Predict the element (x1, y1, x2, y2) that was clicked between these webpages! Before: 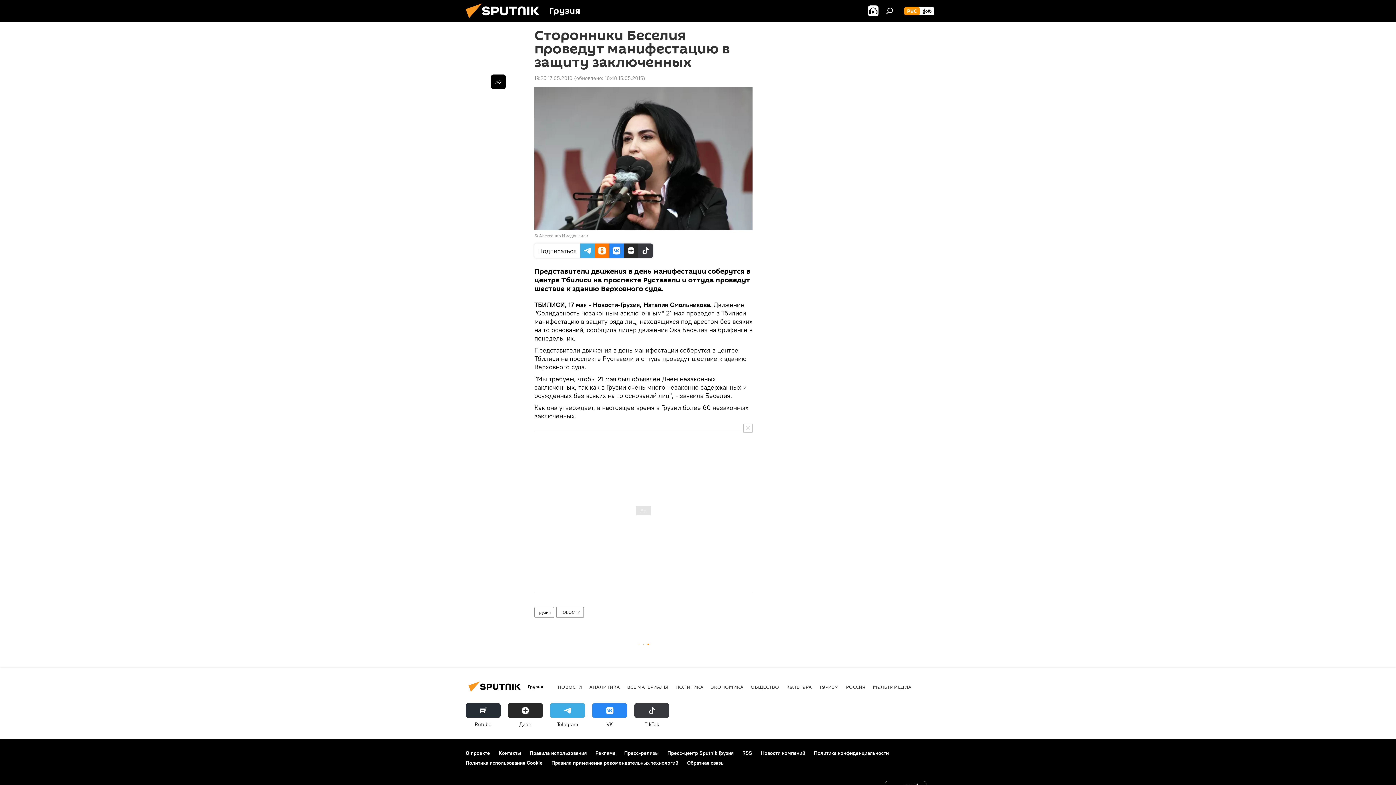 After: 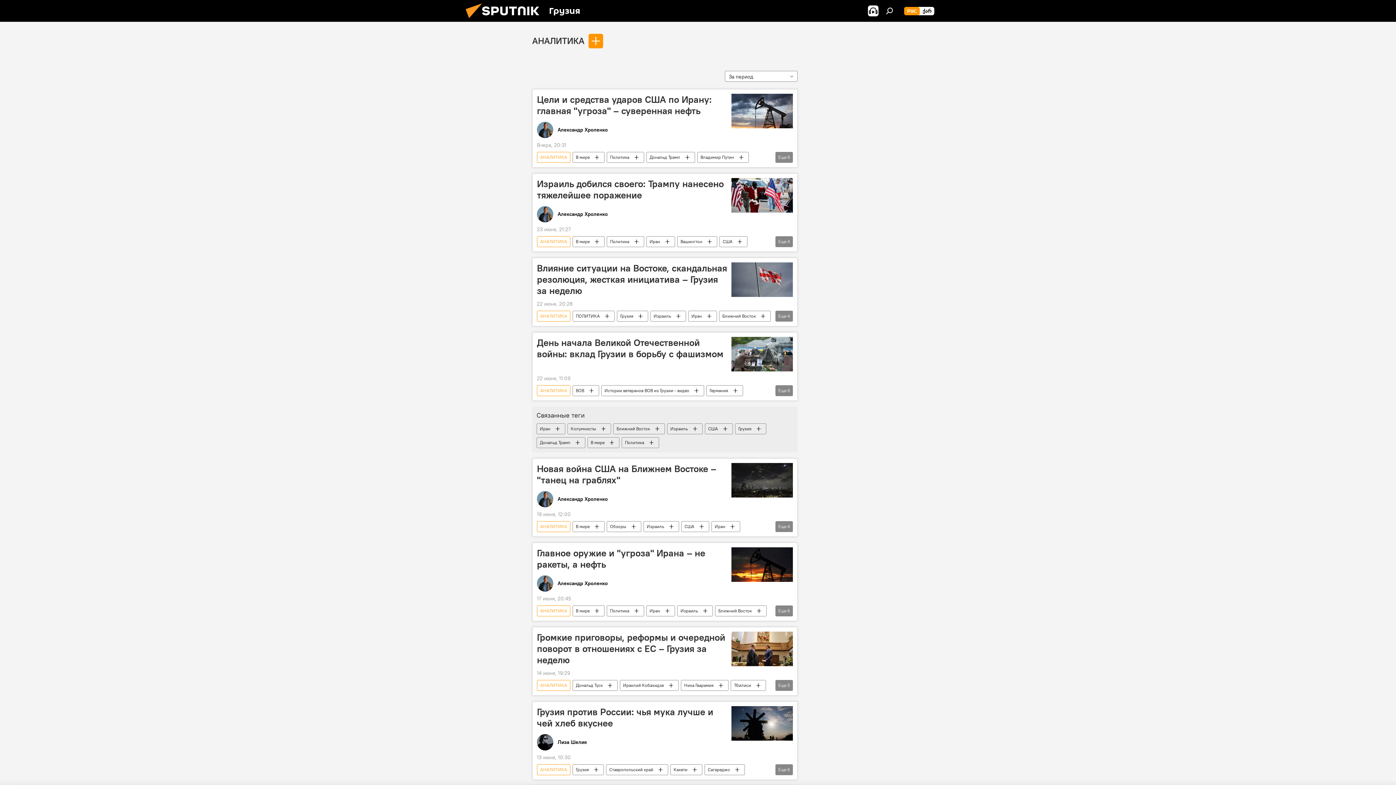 Action: label: АНАЛИТИКА bbox: (589, 683, 620, 690)